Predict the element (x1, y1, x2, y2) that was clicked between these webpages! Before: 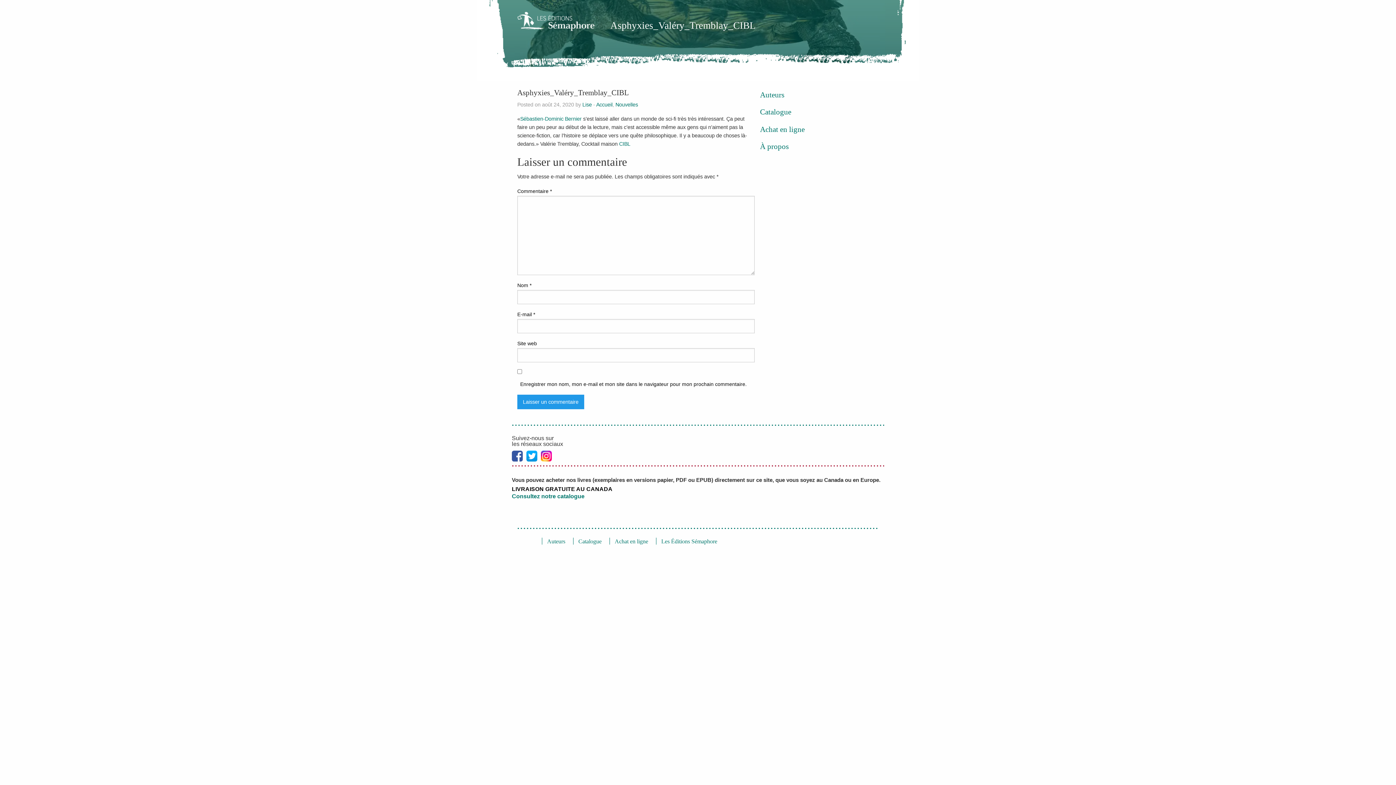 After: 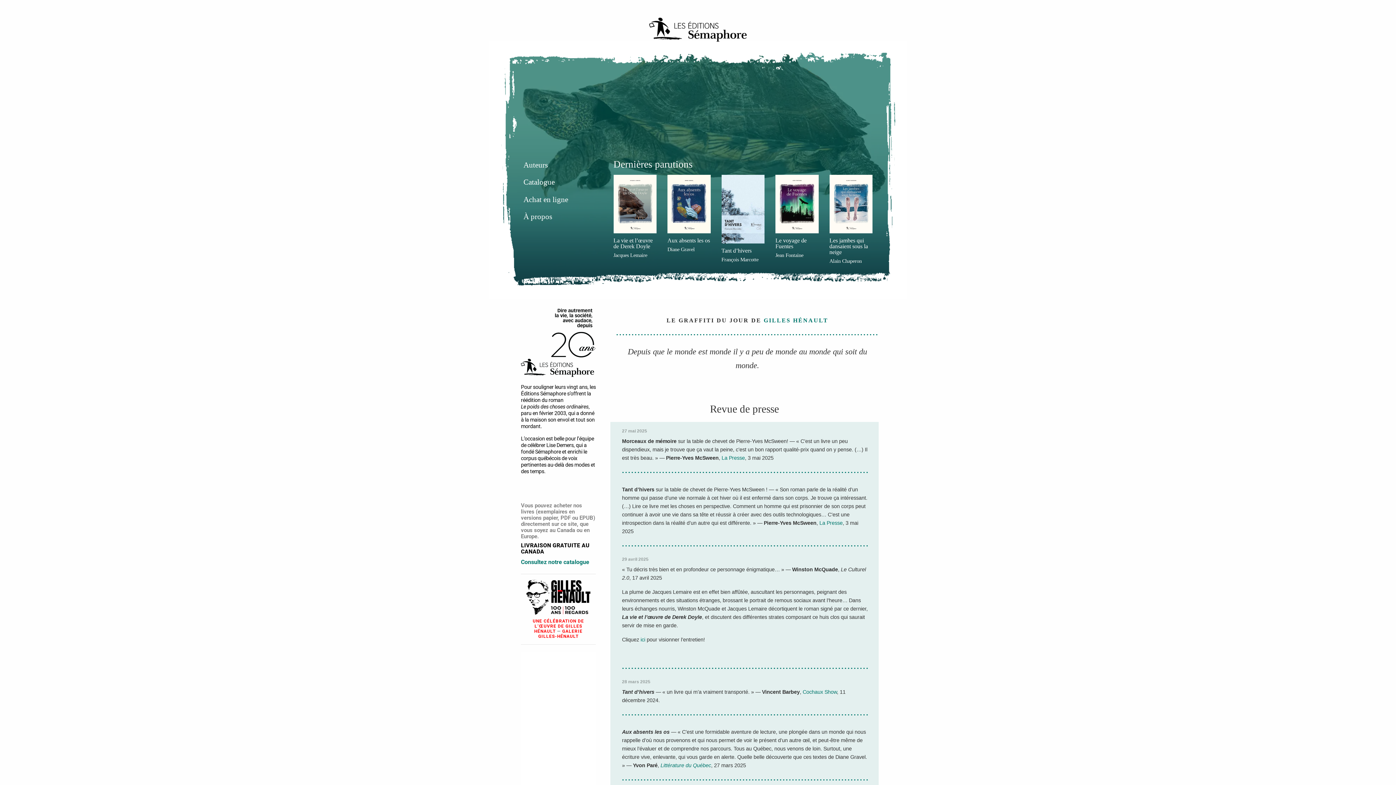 Action: label: Les éditions Sémaphore bbox: (517, 11, 598, 31)